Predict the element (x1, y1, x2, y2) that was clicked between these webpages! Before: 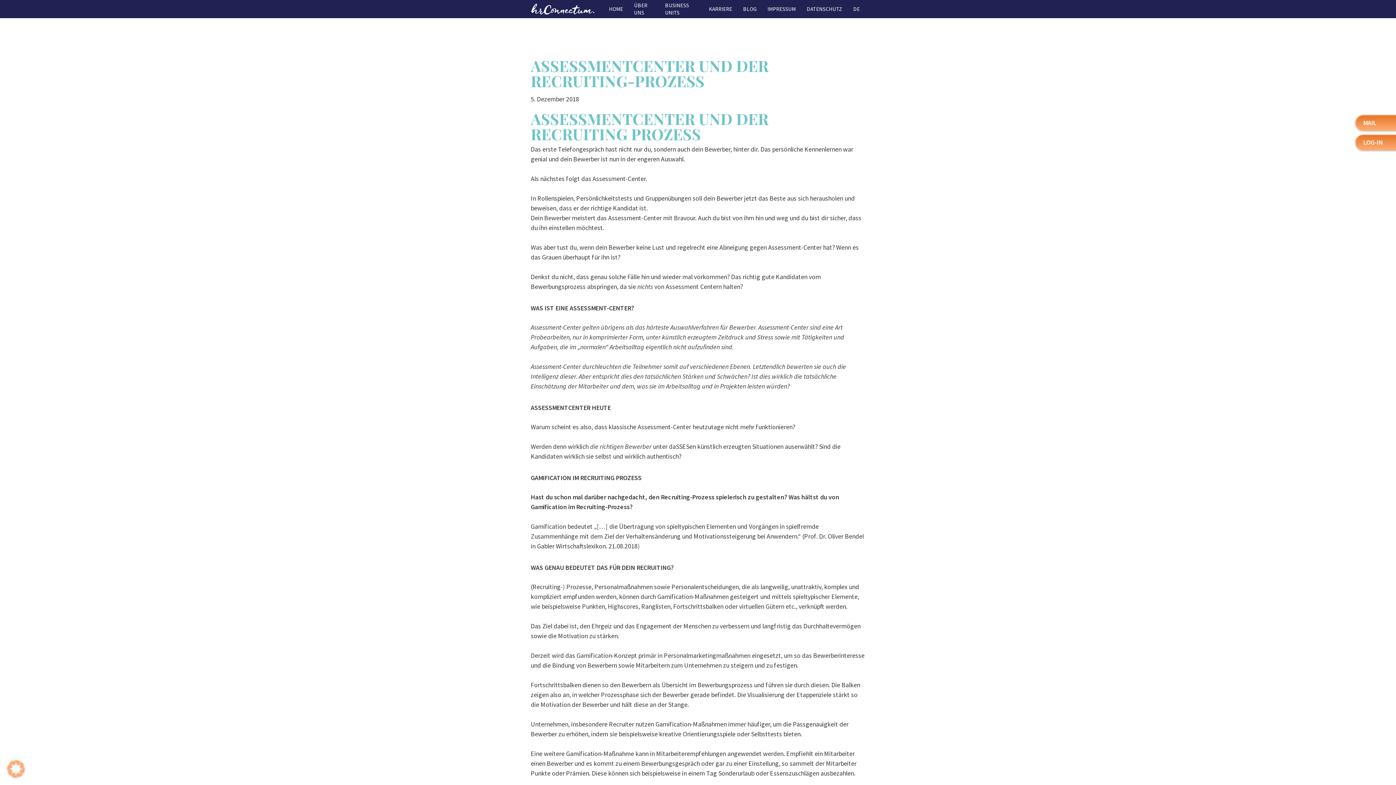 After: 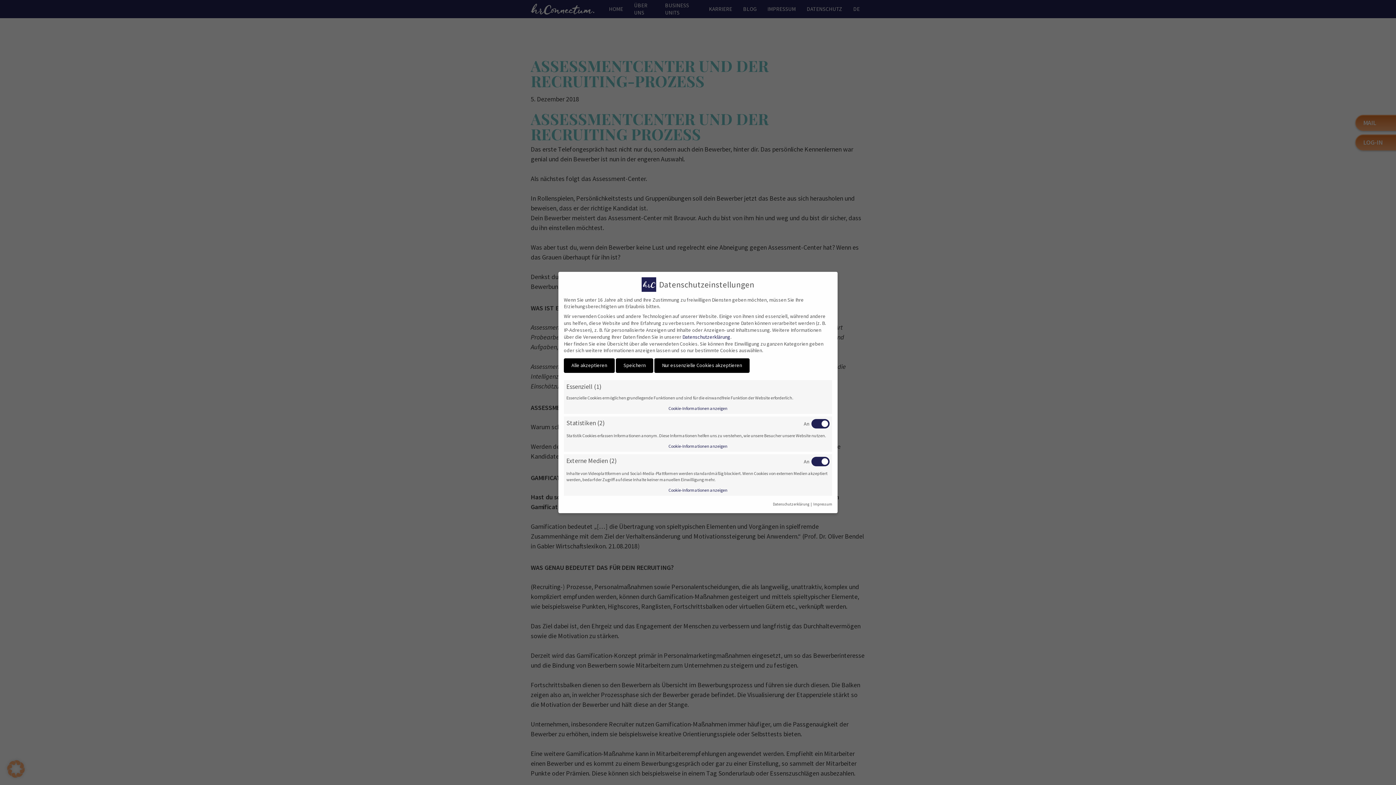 Action: bbox: (7, 771, 24, 780)